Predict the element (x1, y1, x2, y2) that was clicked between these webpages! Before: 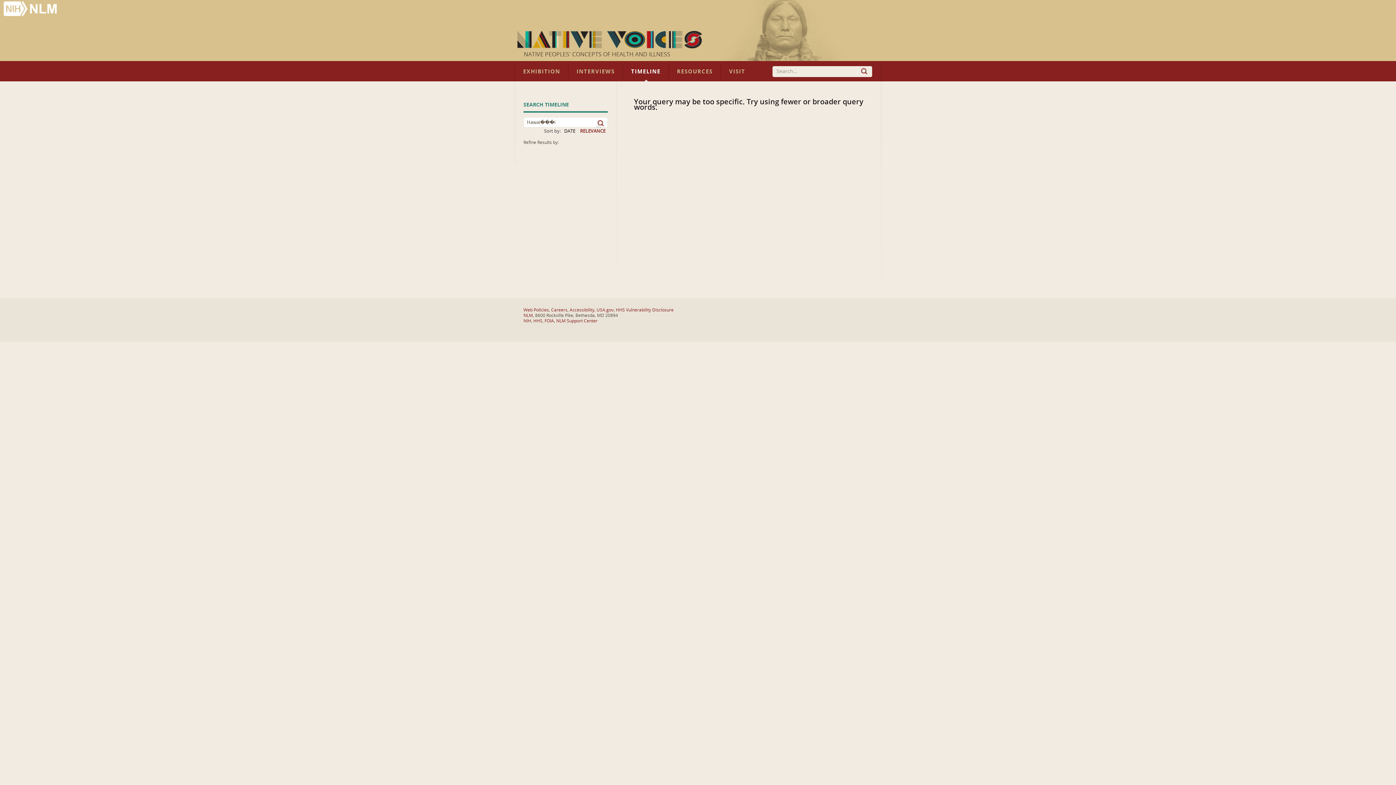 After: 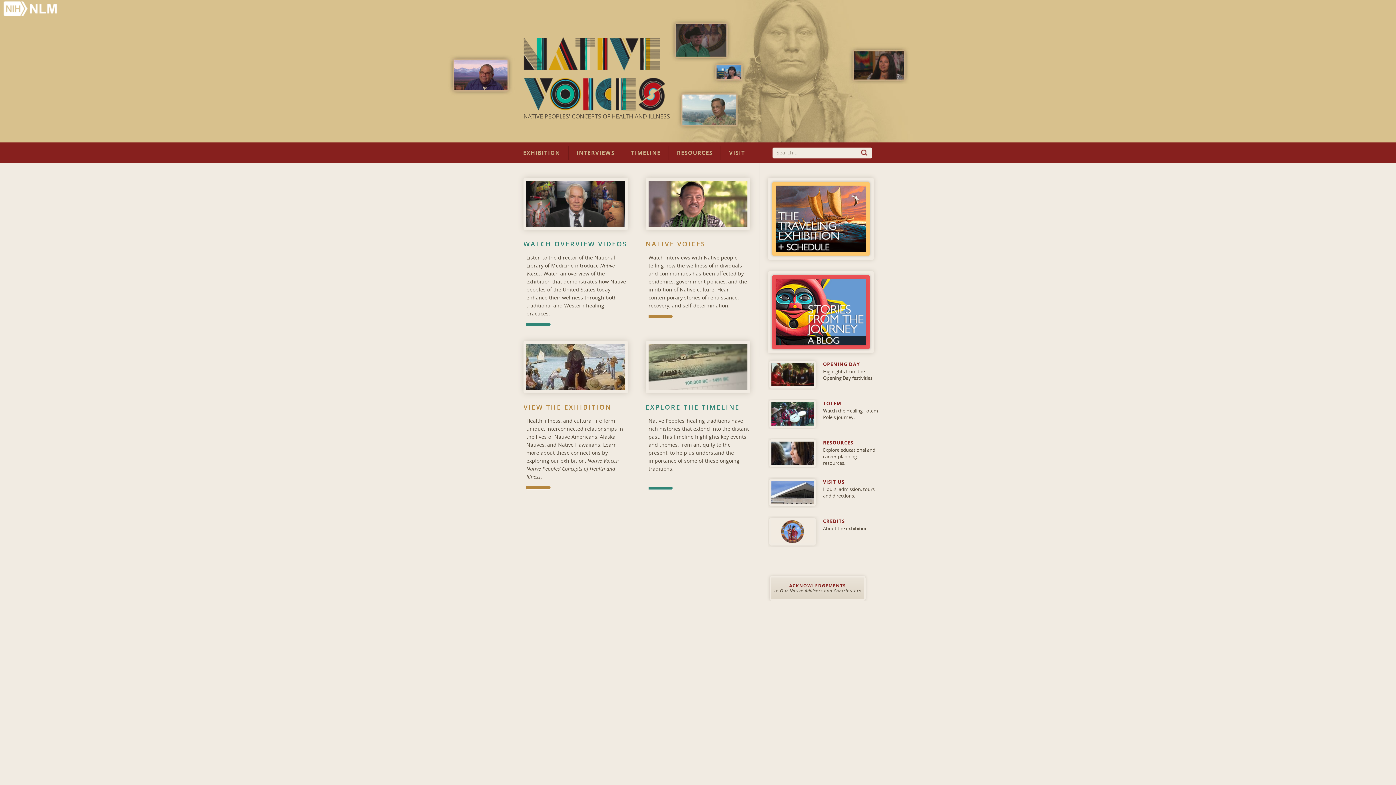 Action: label: NATIVE PEOPLES' CONCEPTS OF HEALTH AND ILLNESS bbox: (524, 51, 670, 57)